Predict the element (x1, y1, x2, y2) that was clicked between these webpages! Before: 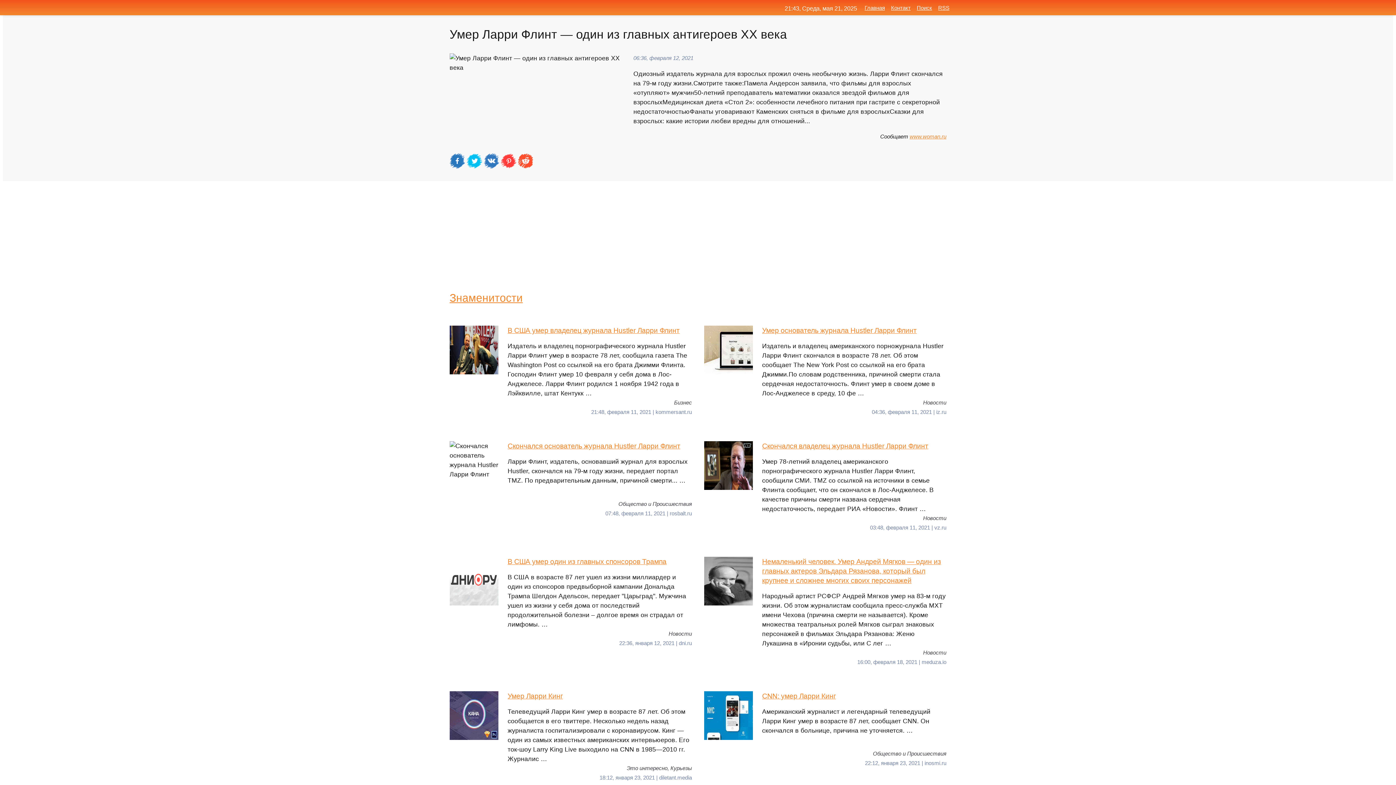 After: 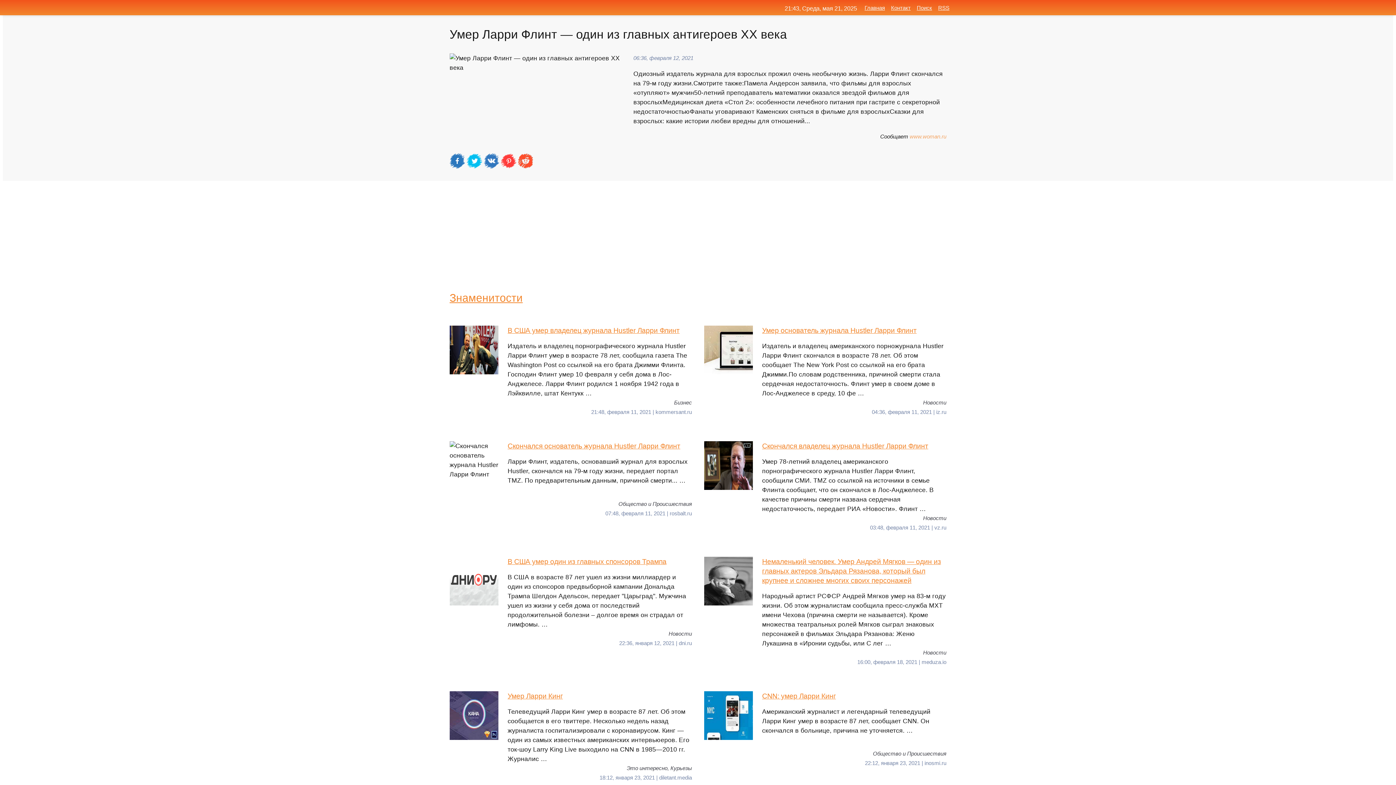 Action: bbox: (909, 133, 946, 139) label: www.woman.ru